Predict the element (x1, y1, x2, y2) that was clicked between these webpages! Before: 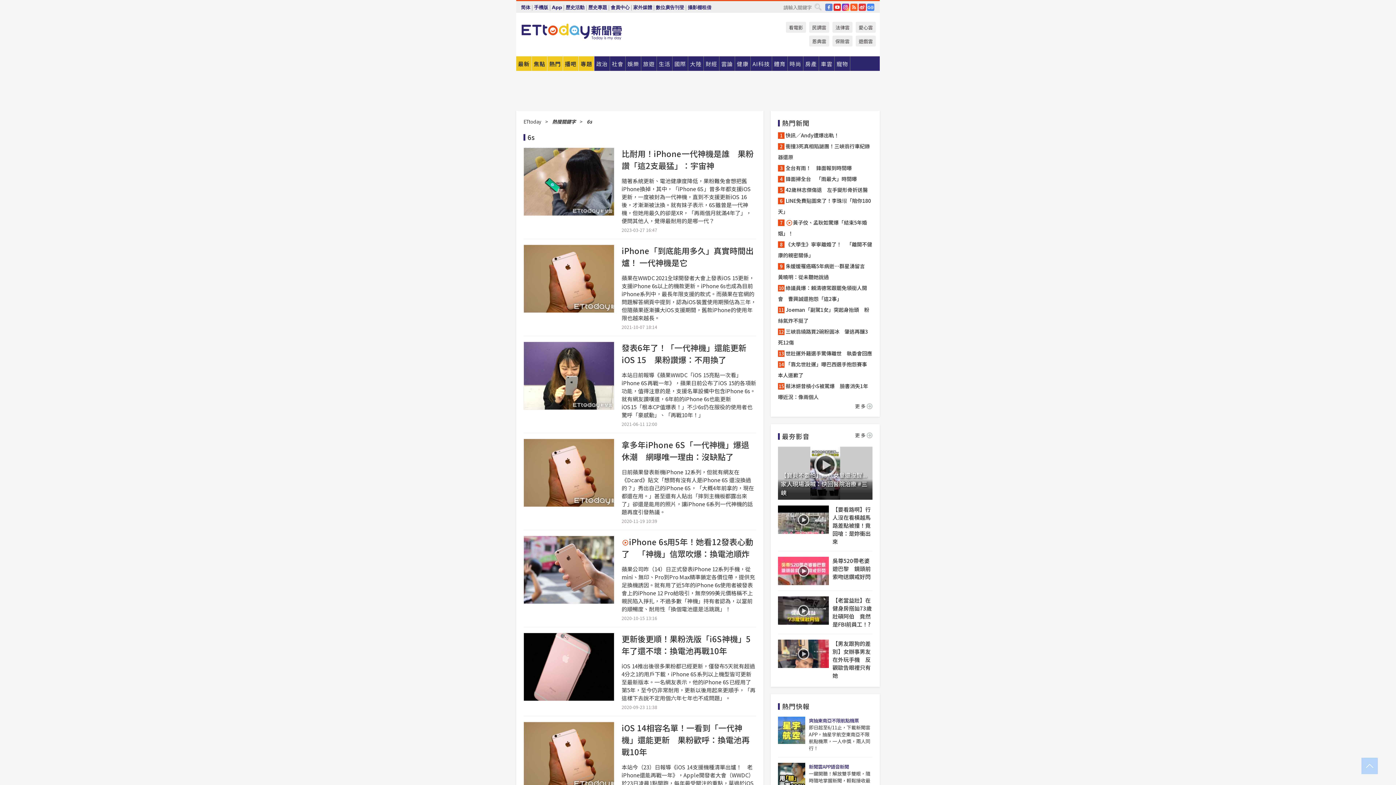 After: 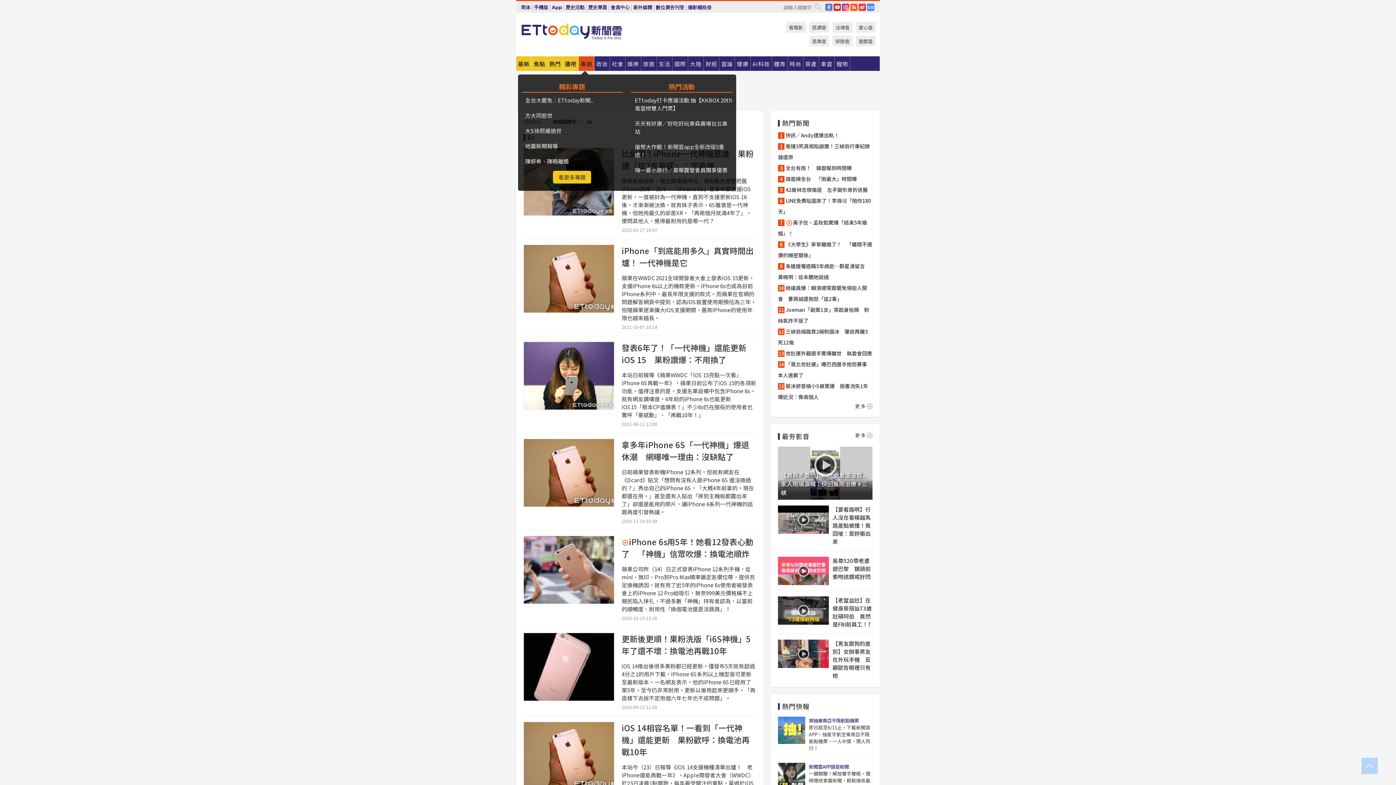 Action: label: 專題 bbox: (578, 56, 594, 70)